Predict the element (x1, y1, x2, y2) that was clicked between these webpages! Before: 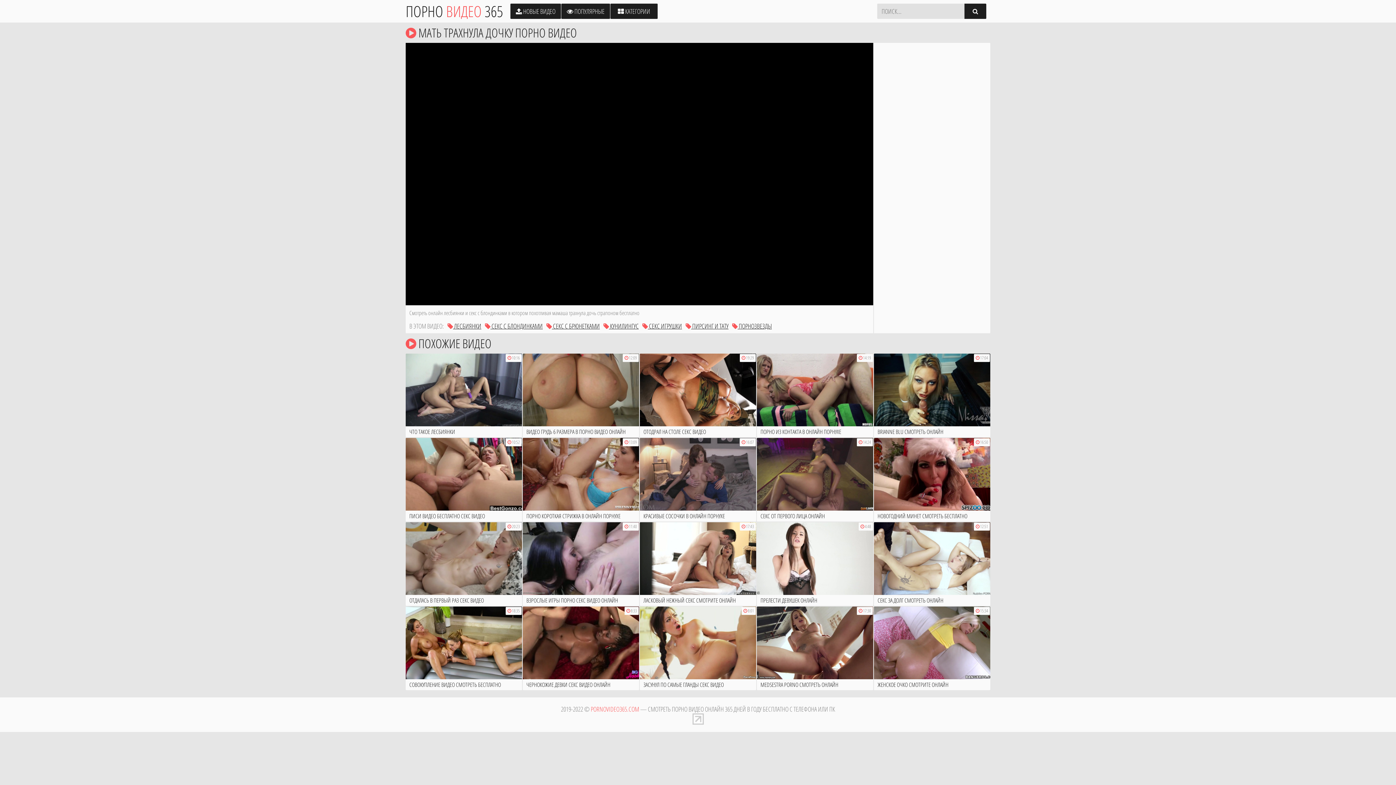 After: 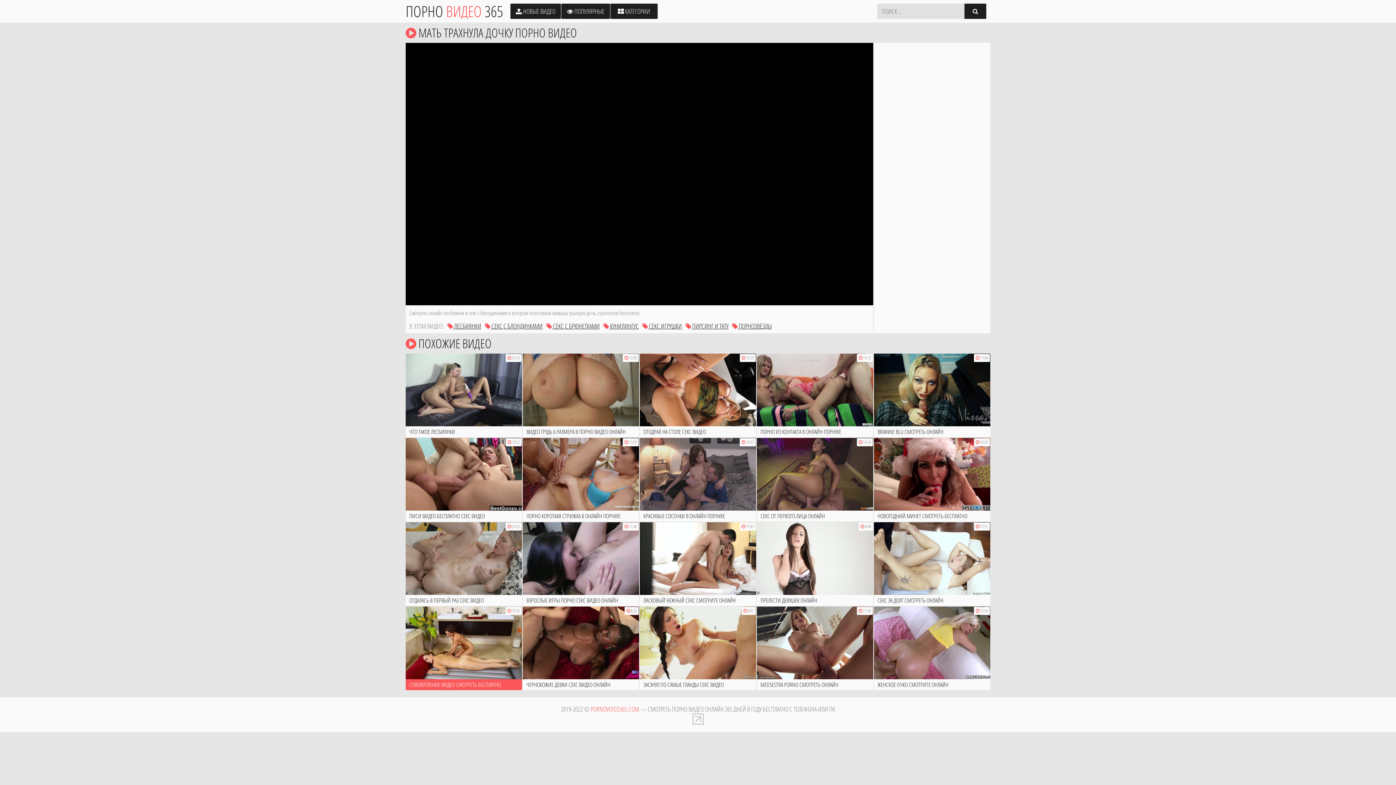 Action: bbox: (405, 606, 522, 690) label: СОВОКУПЛЕНИЕ ВИДЕО СМОТРЕТЬ БЕСПЛАТНО